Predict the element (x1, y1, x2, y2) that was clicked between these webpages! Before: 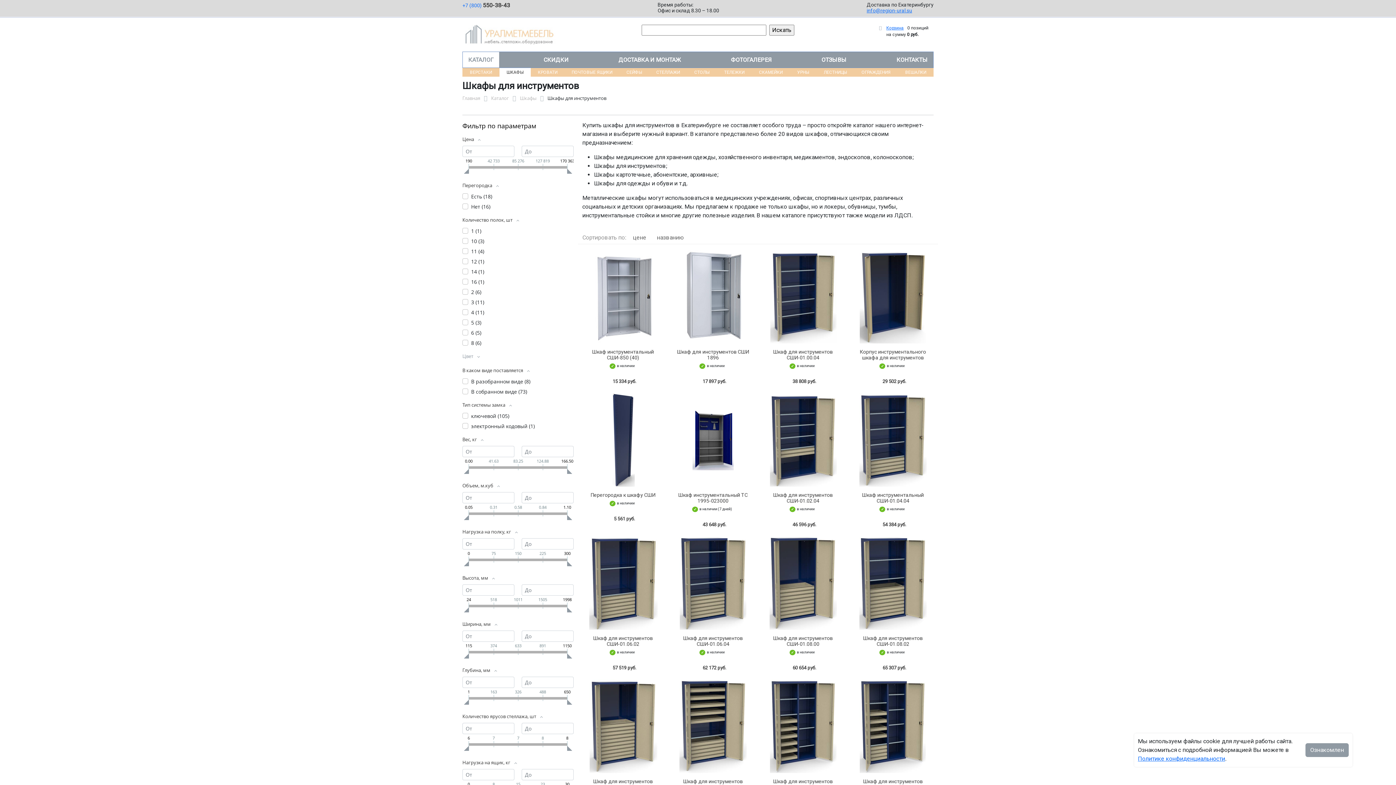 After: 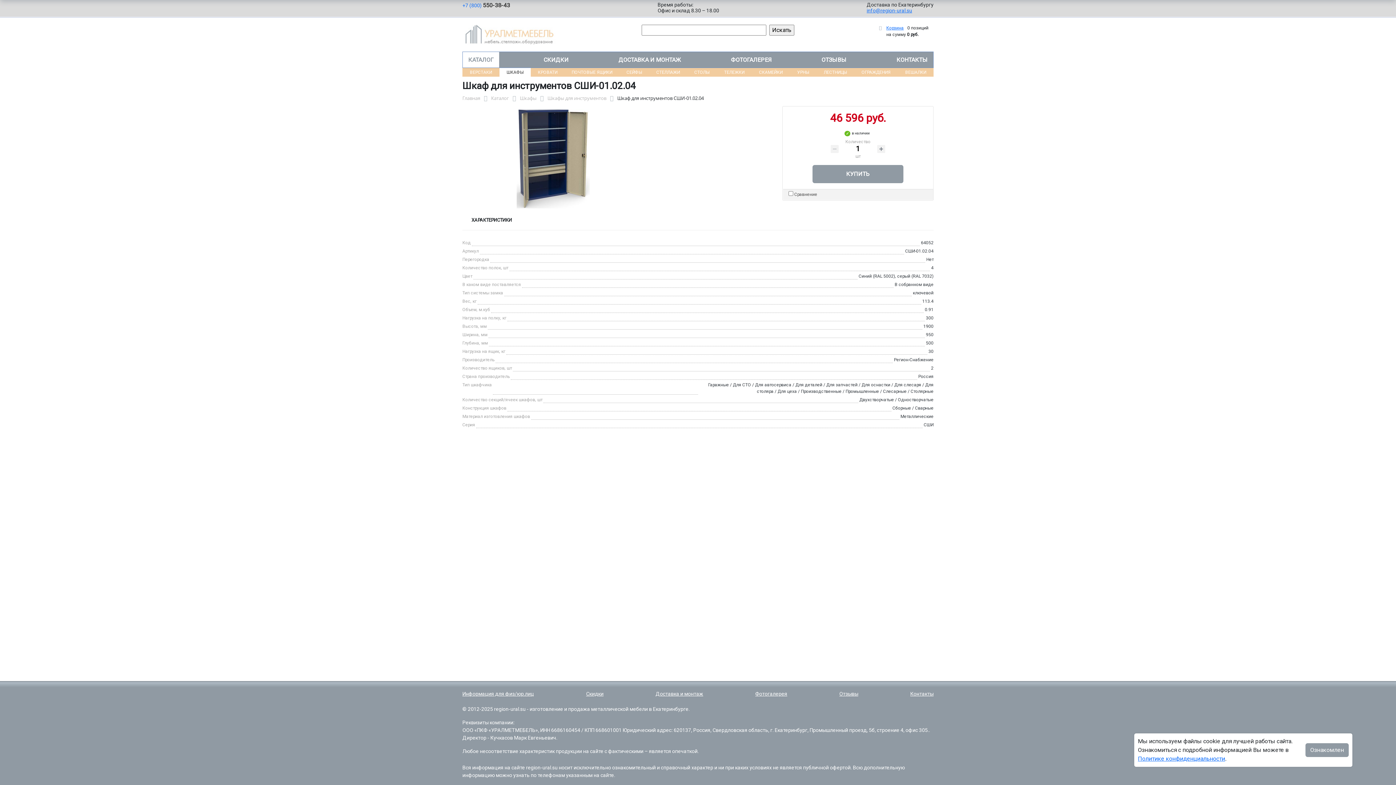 Action: bbox: (762, 393, 843, 486)